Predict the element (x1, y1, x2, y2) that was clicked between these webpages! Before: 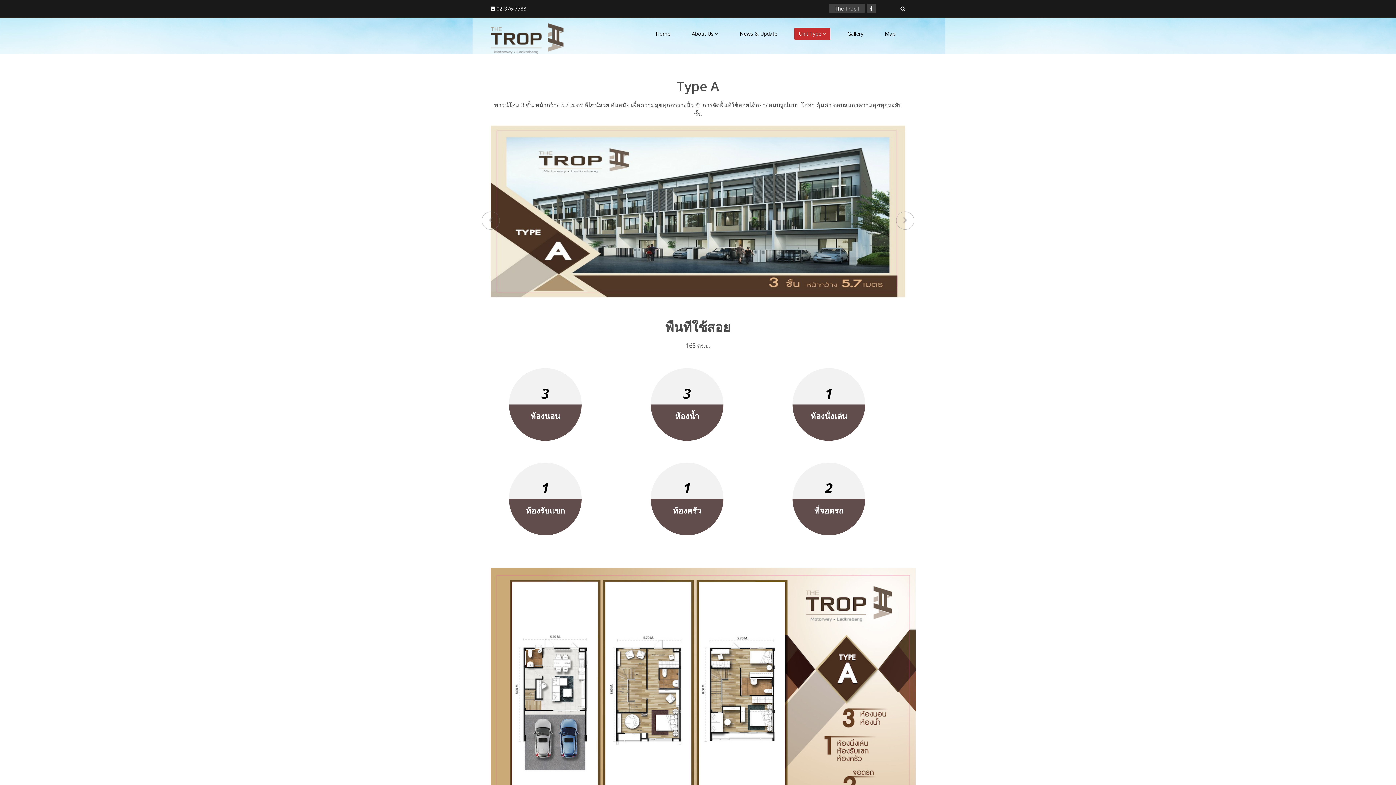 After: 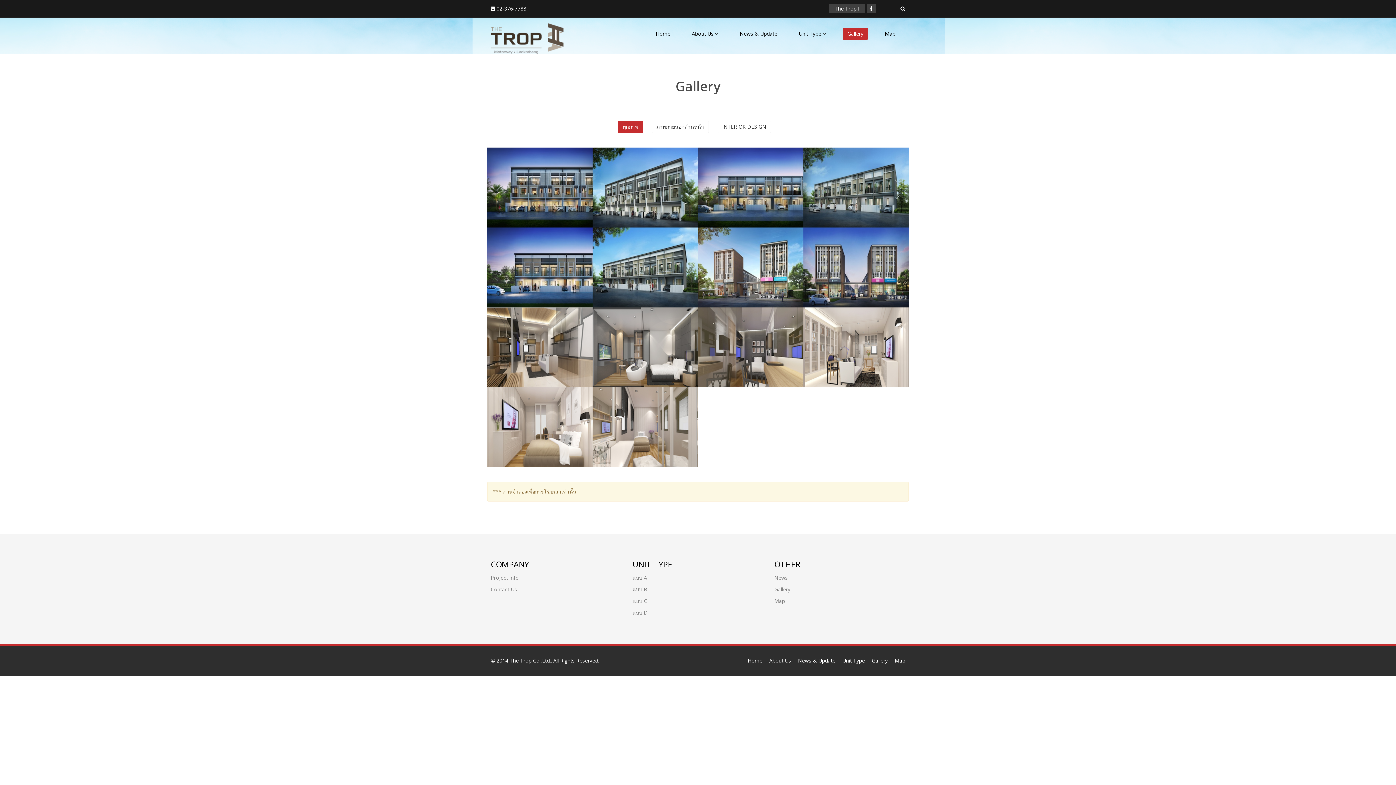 Action: bbox: (843, 27, 868, 40) label: Gallery